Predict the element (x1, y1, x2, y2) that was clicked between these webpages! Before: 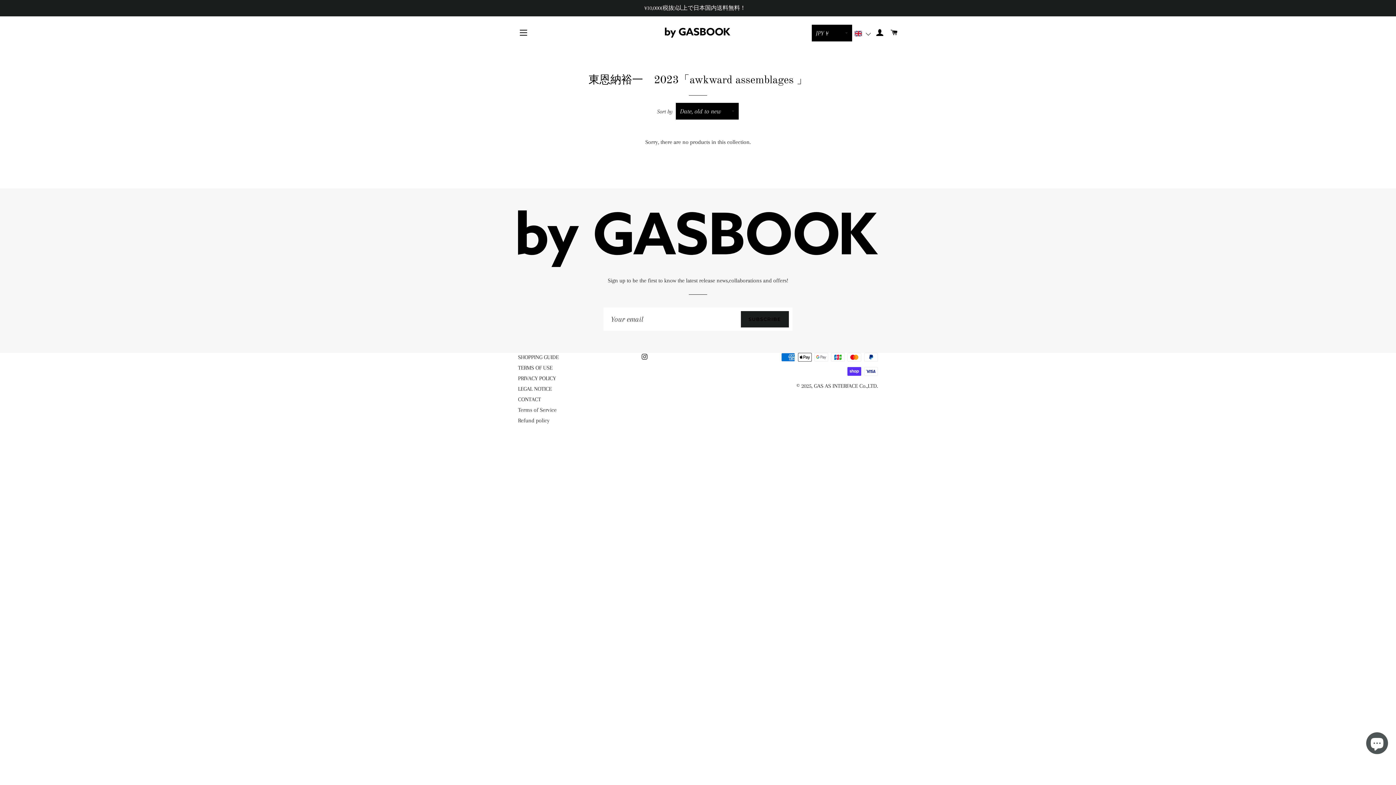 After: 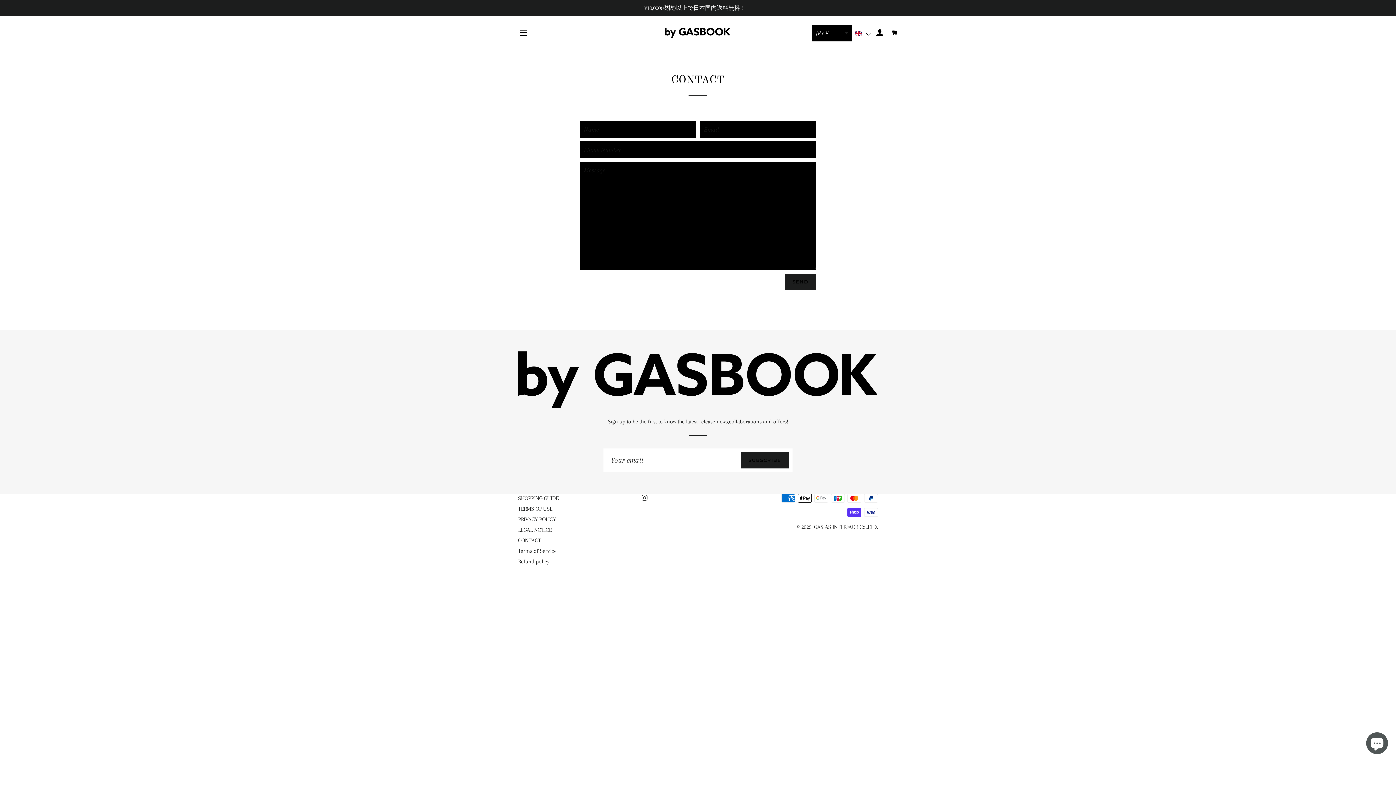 Action: bbox: (518, 396, 541, 402) label: CONTACT